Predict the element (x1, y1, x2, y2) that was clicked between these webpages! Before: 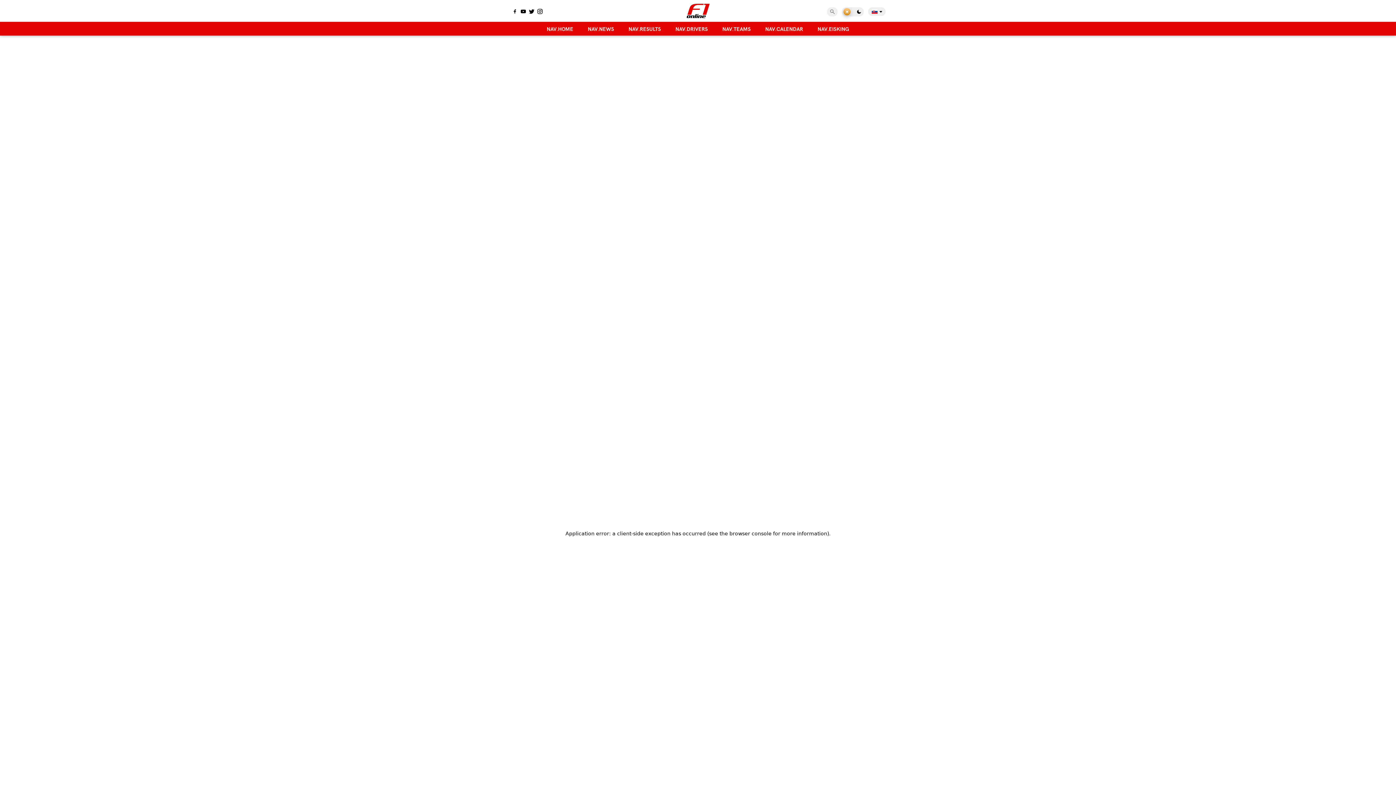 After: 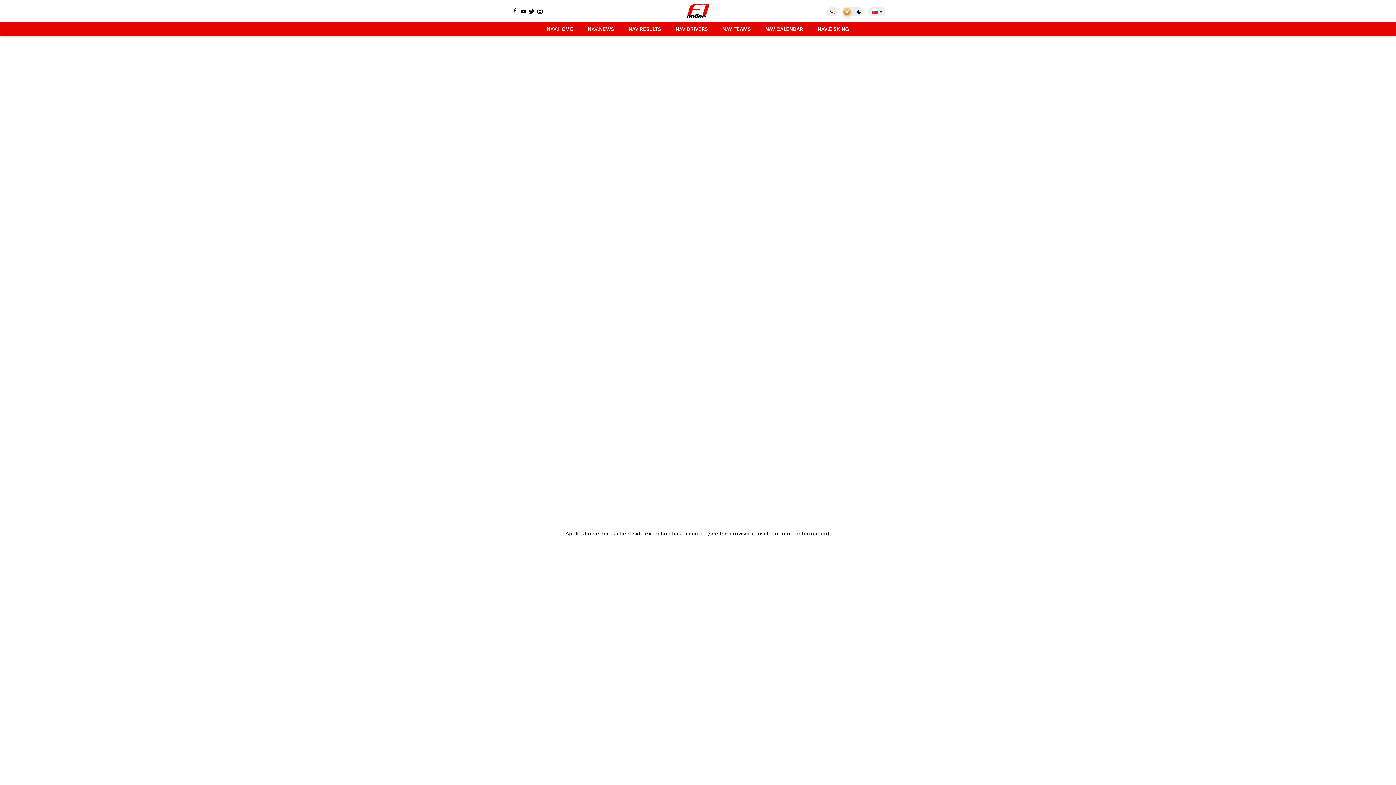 Action: bbox: (510, 8, 519, 15)